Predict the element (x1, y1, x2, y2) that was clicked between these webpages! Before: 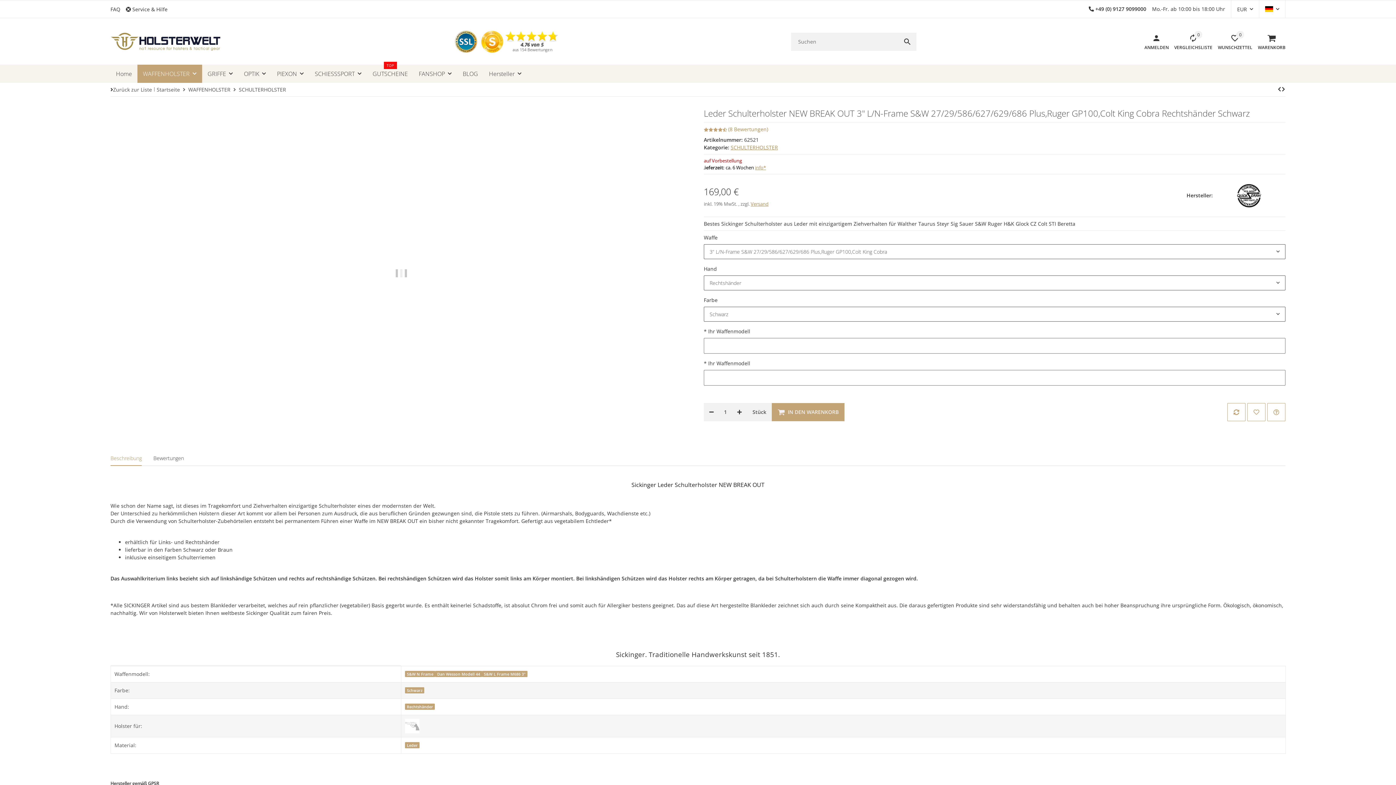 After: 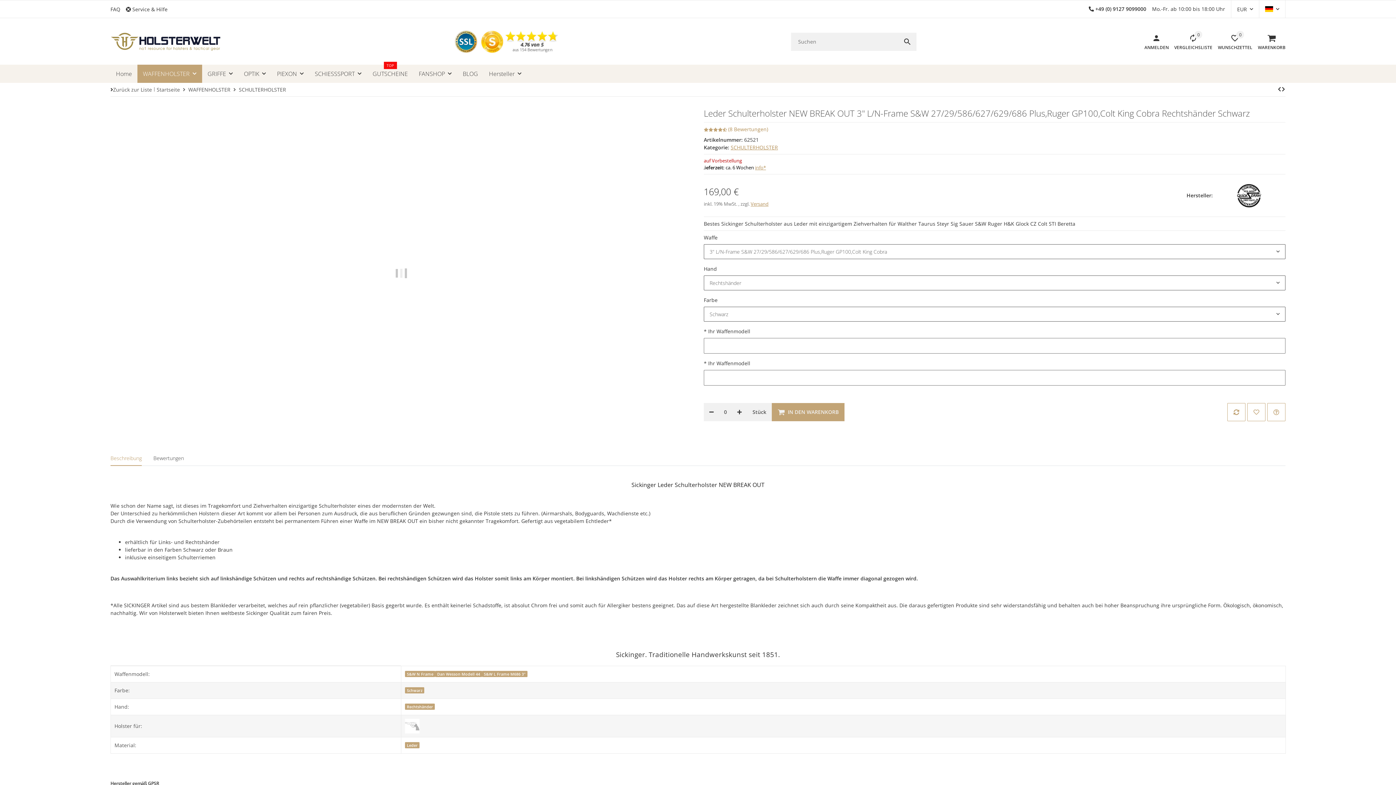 Action: label: Menge verringern bbox: (704, 403, 719, 421)